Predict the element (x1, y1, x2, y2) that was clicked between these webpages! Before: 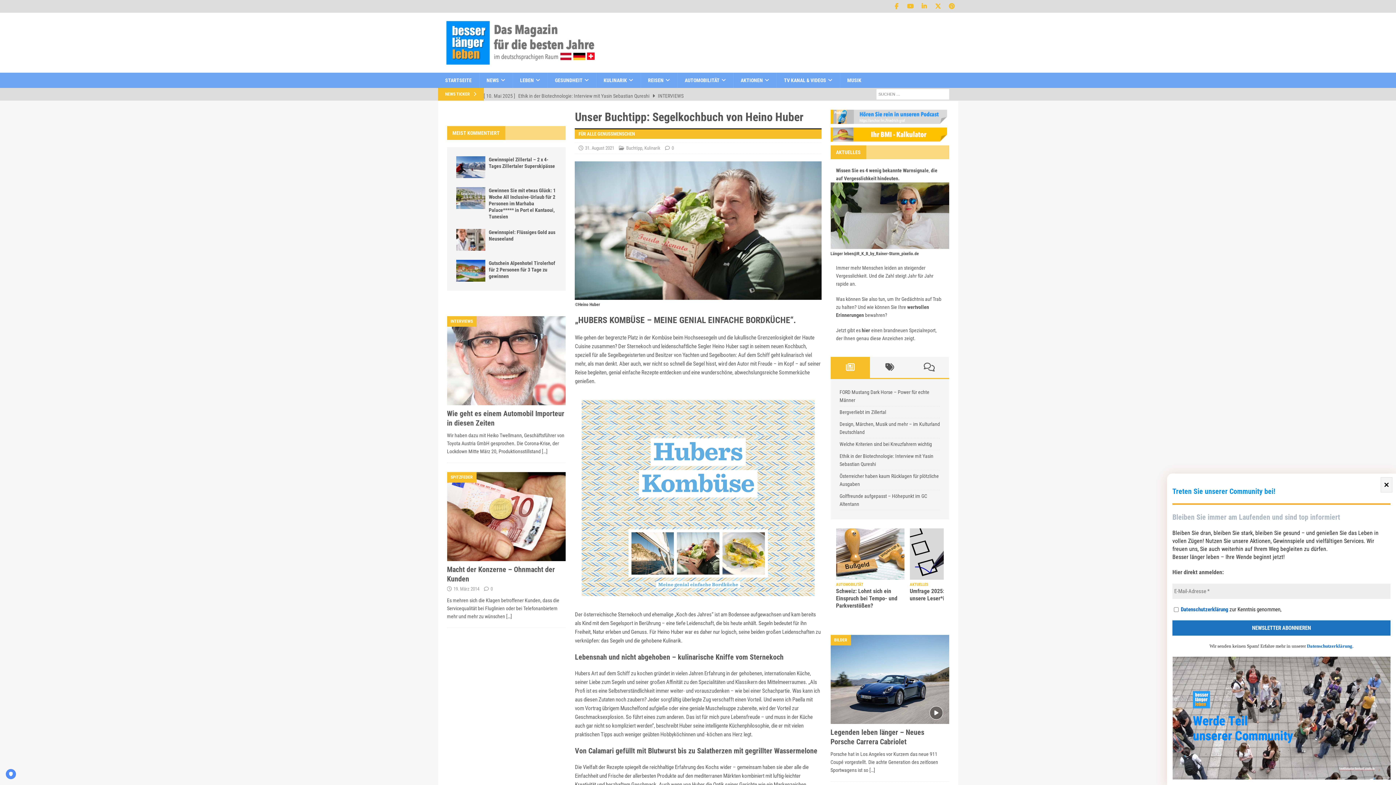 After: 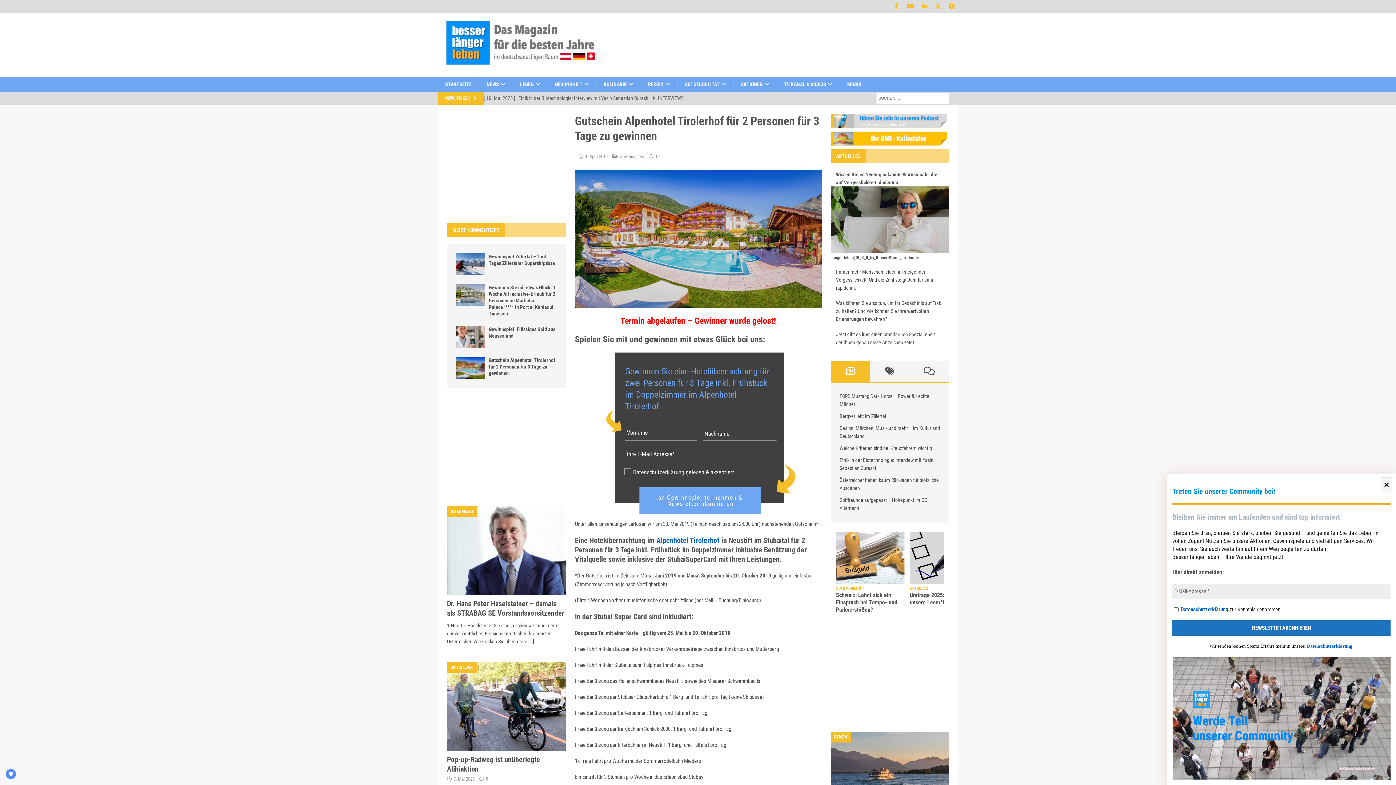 Action: bbox: (488, 260, 555, 279) label: Gutschein Alpenhotel Tirolerhof für 2 Personen für 3 Tage zu gewinnen